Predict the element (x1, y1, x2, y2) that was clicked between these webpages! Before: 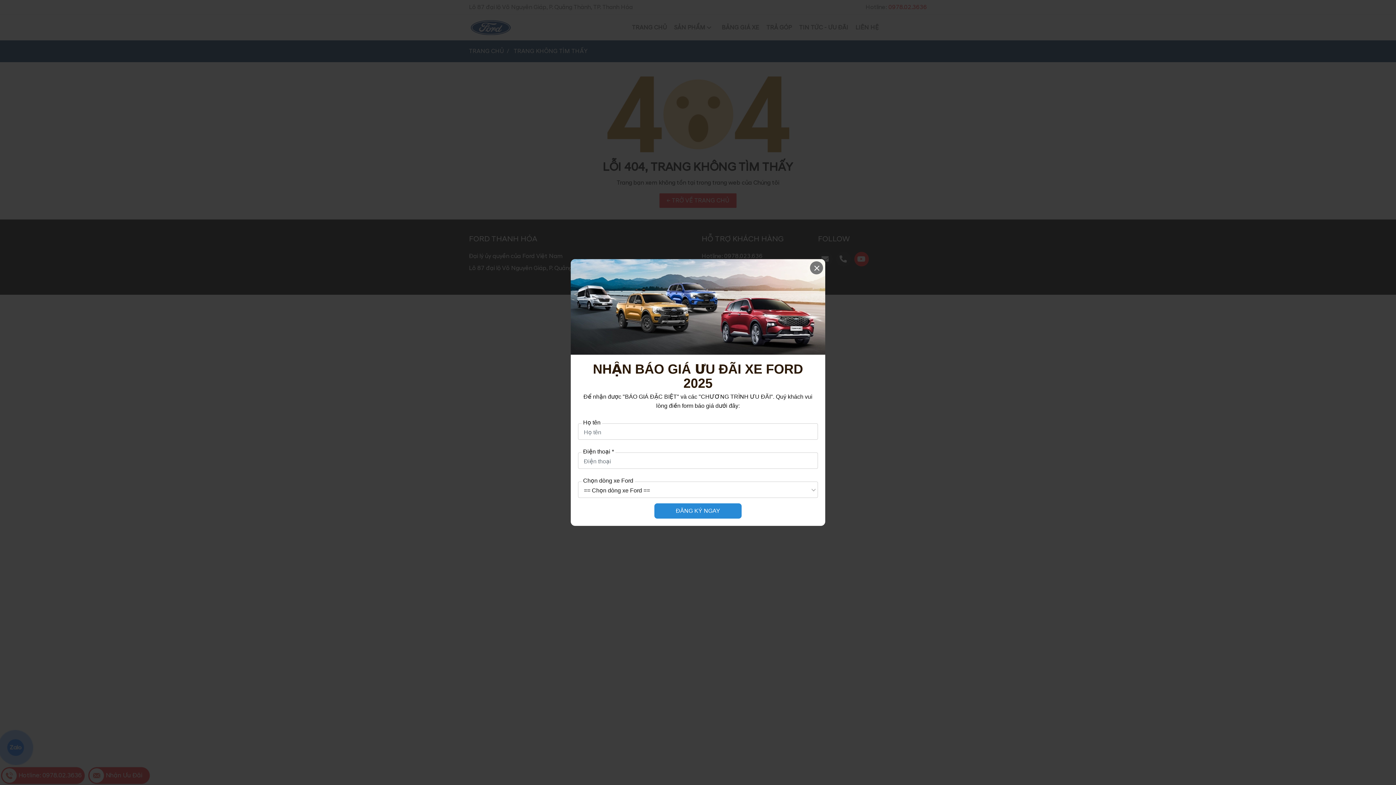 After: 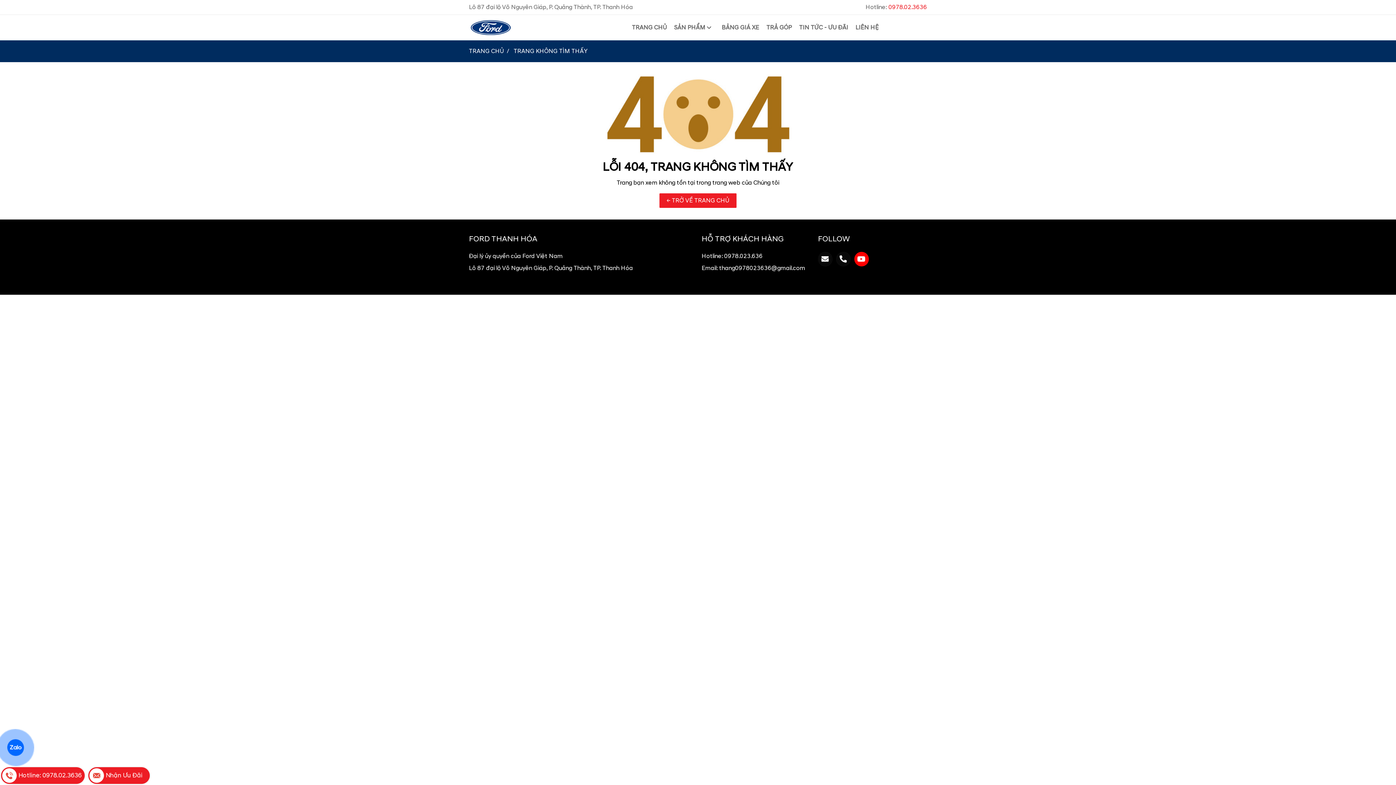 Action: bbox: (810, 261, 823, 274)